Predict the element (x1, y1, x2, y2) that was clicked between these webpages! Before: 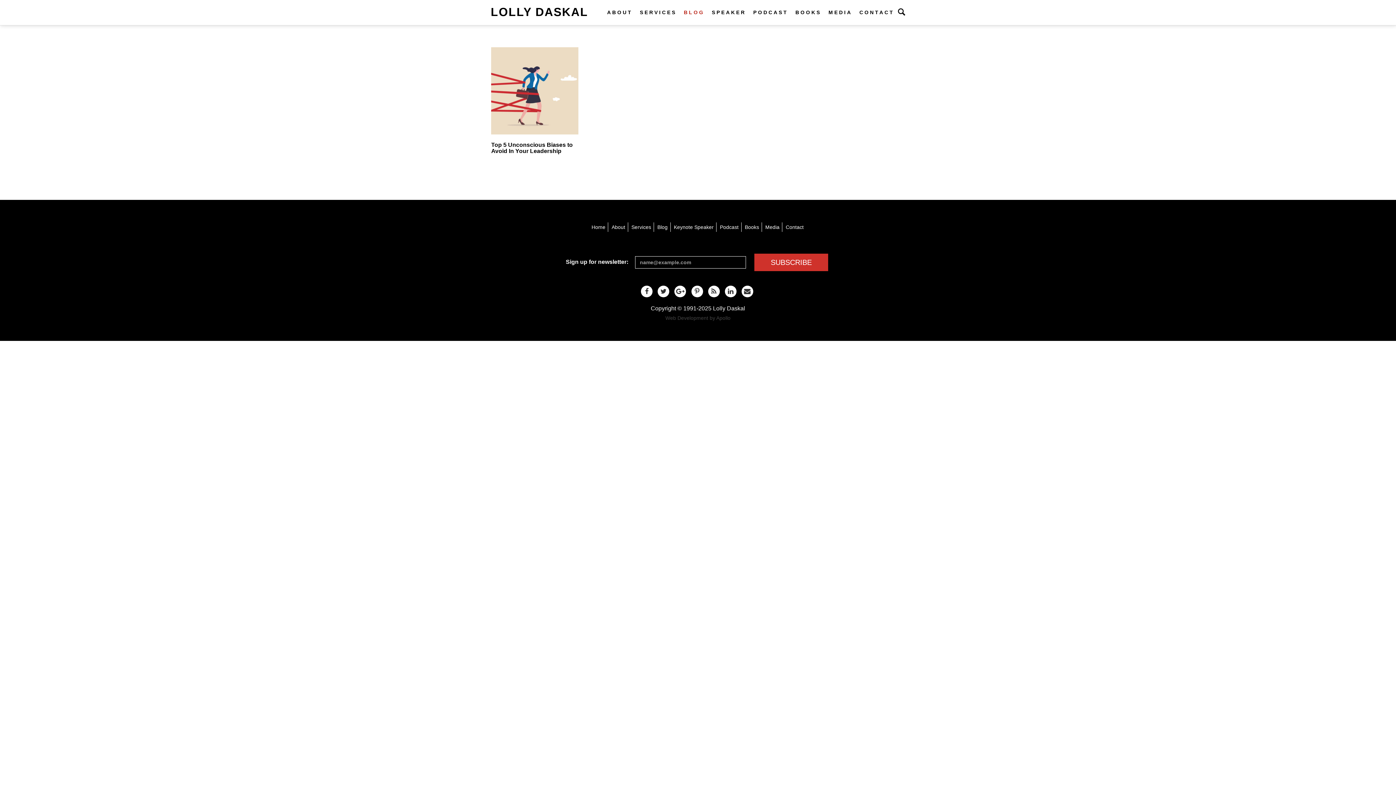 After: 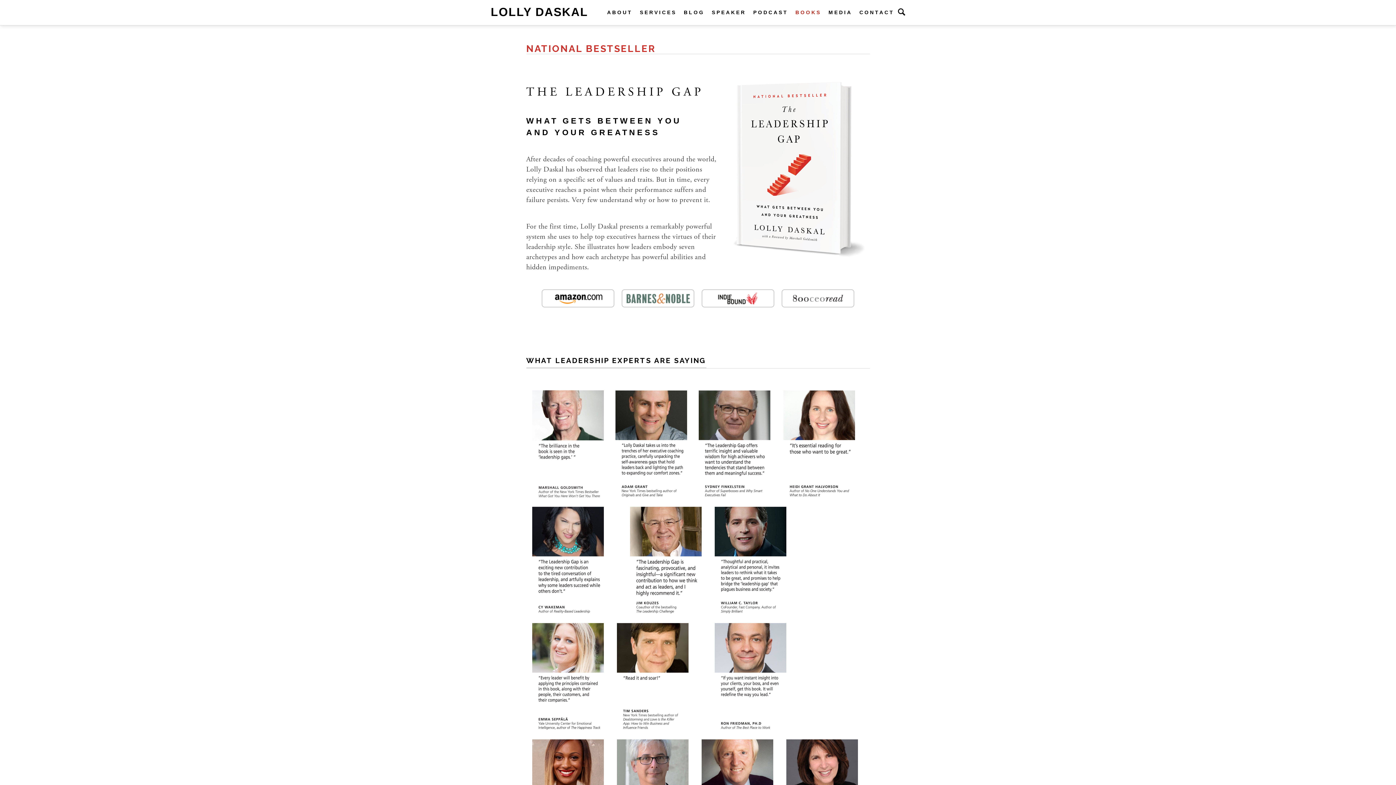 Action: bbox: (792, 1, 825, 22) label: BOOKS